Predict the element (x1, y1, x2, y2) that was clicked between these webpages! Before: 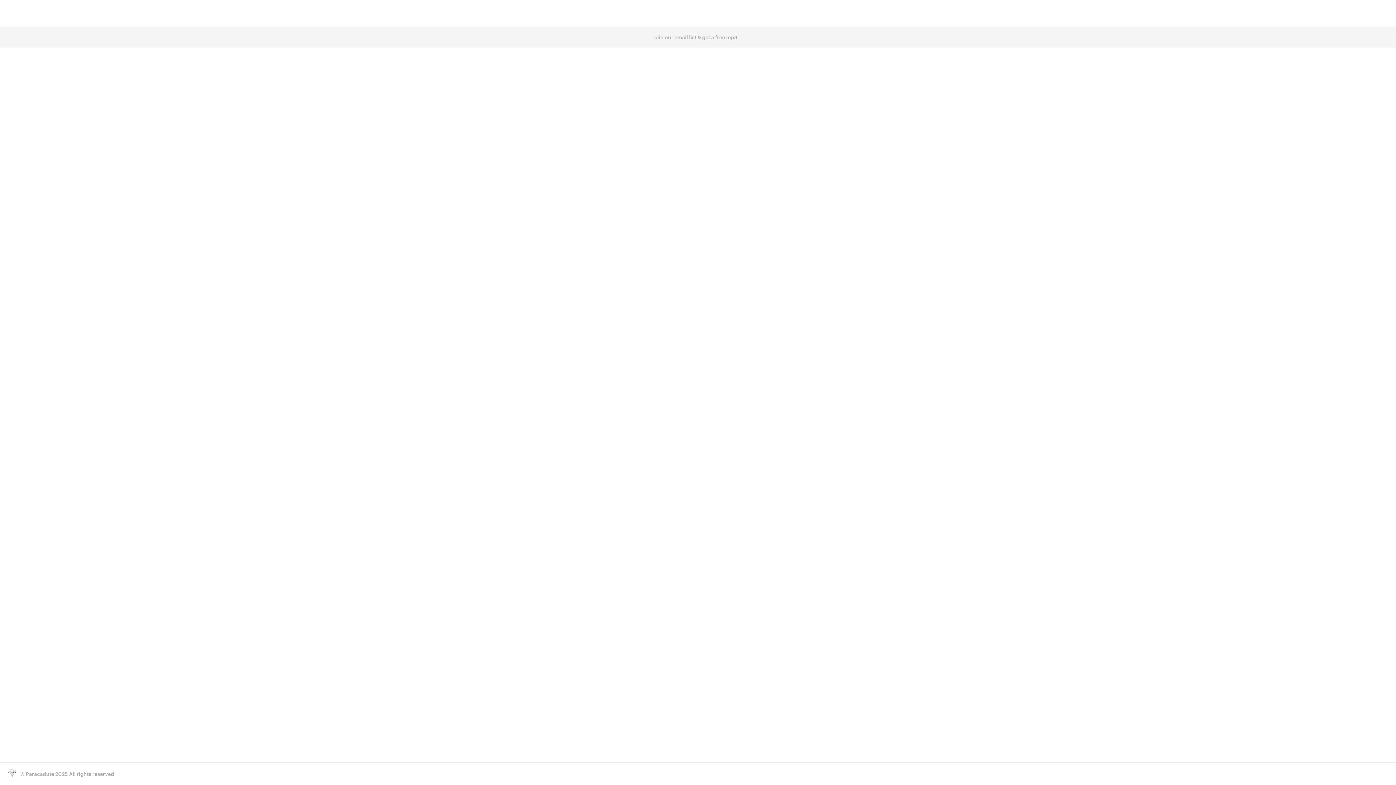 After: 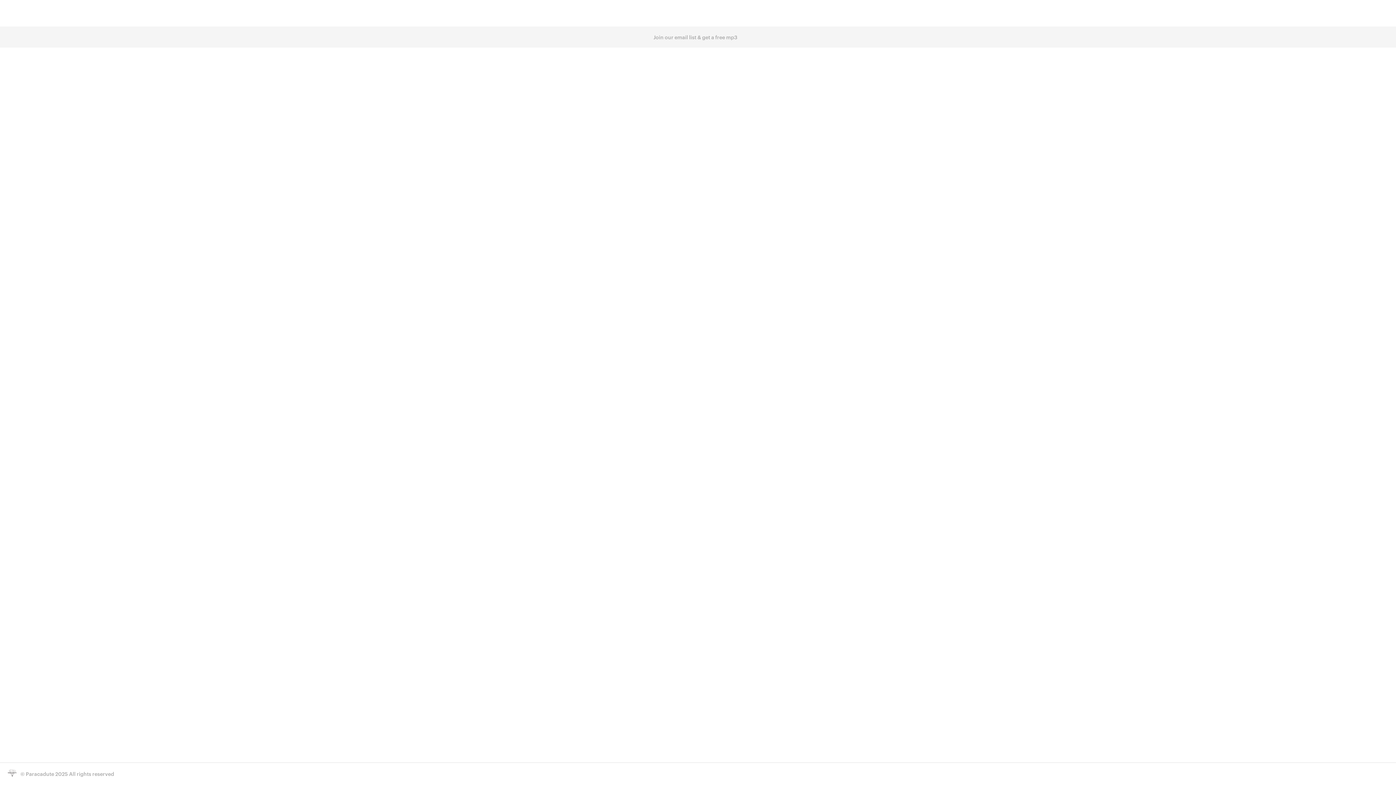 Action: bbox: (919, 9, 928, 16)